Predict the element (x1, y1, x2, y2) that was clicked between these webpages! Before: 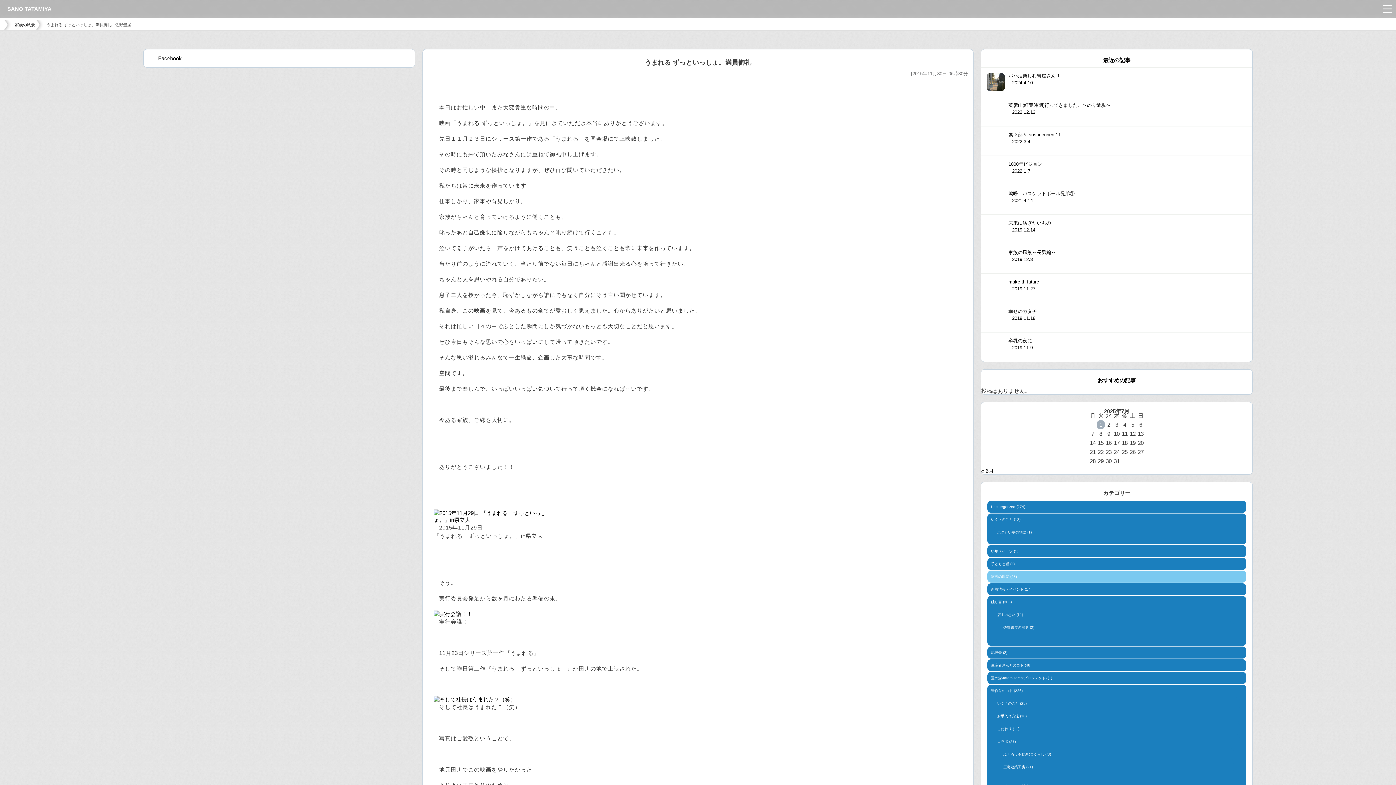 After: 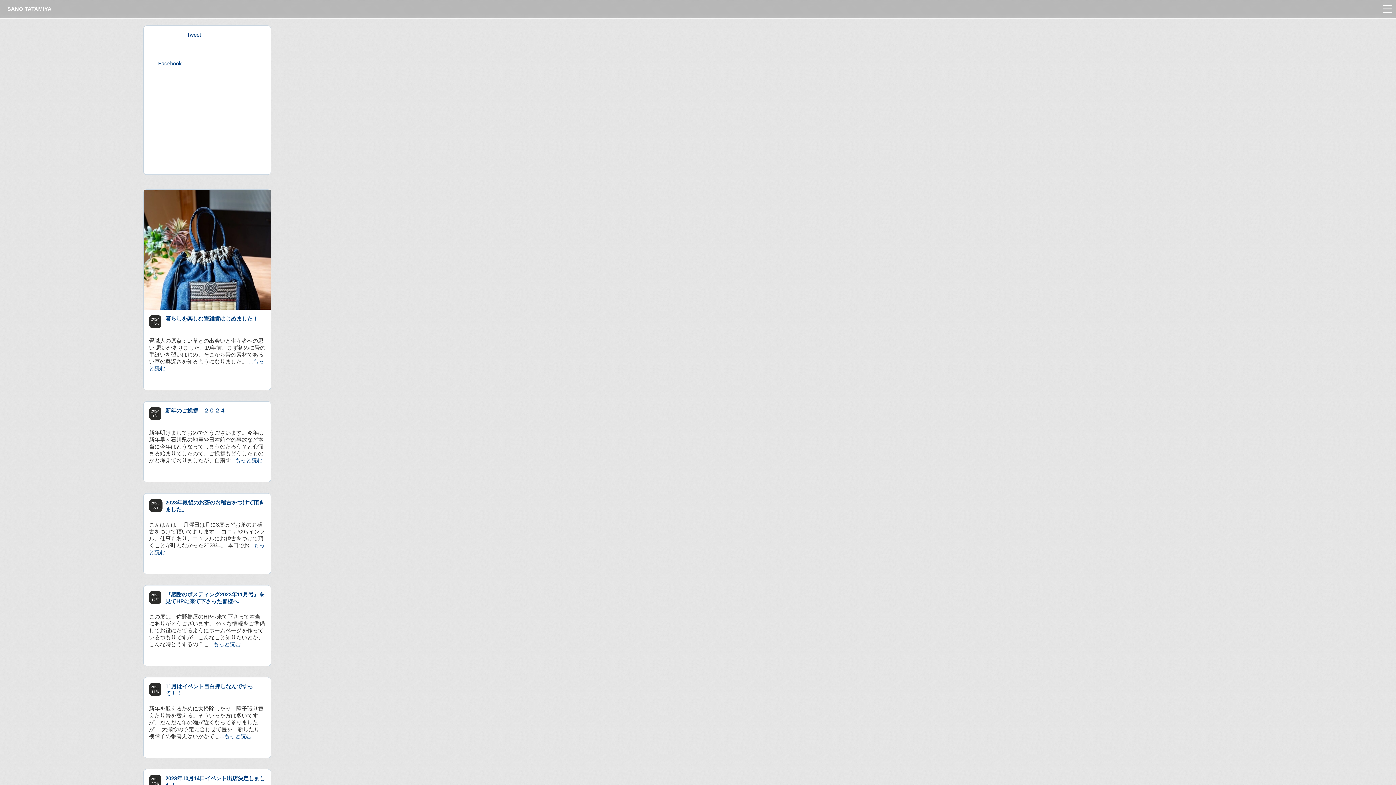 Action: label: 新着情報・イベント (17) bbox: (987, 583, 1246, 595)